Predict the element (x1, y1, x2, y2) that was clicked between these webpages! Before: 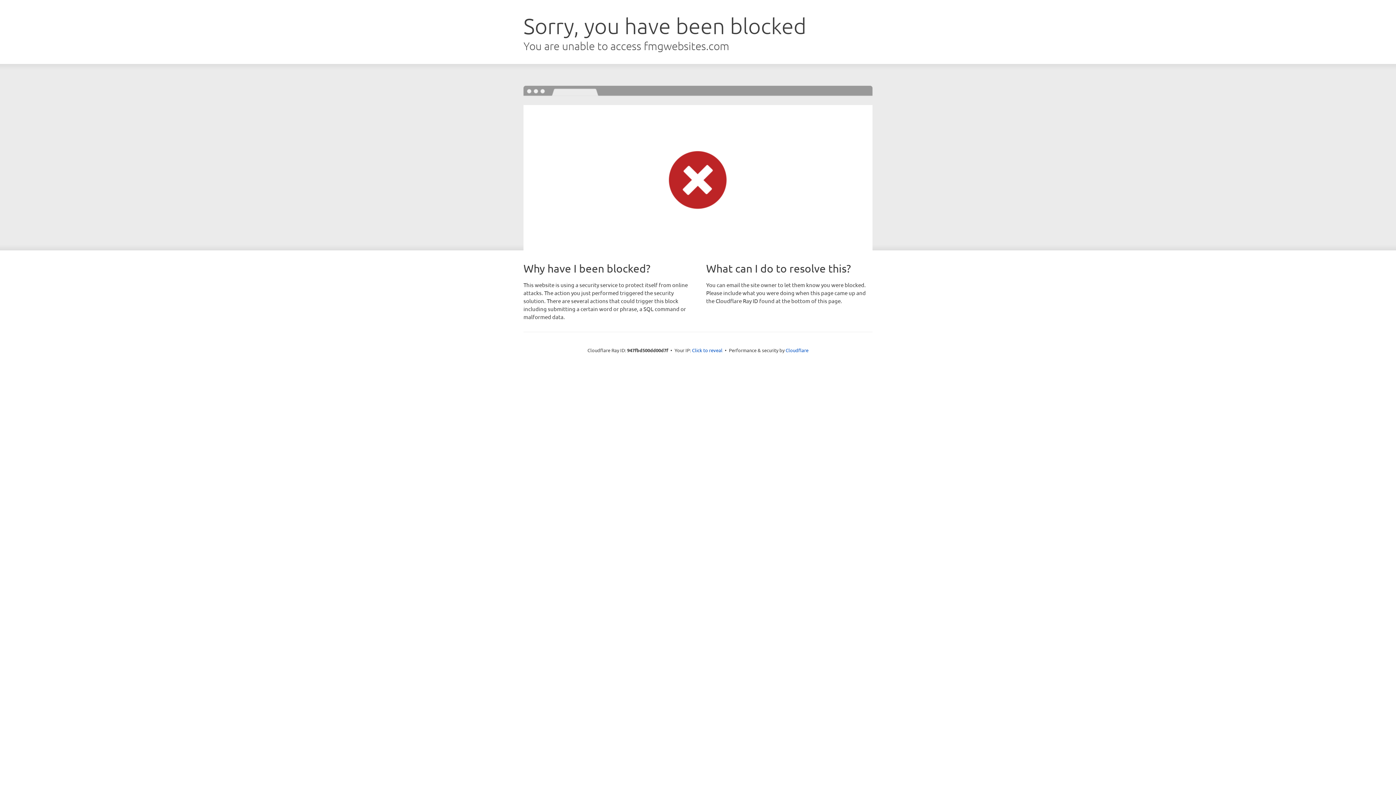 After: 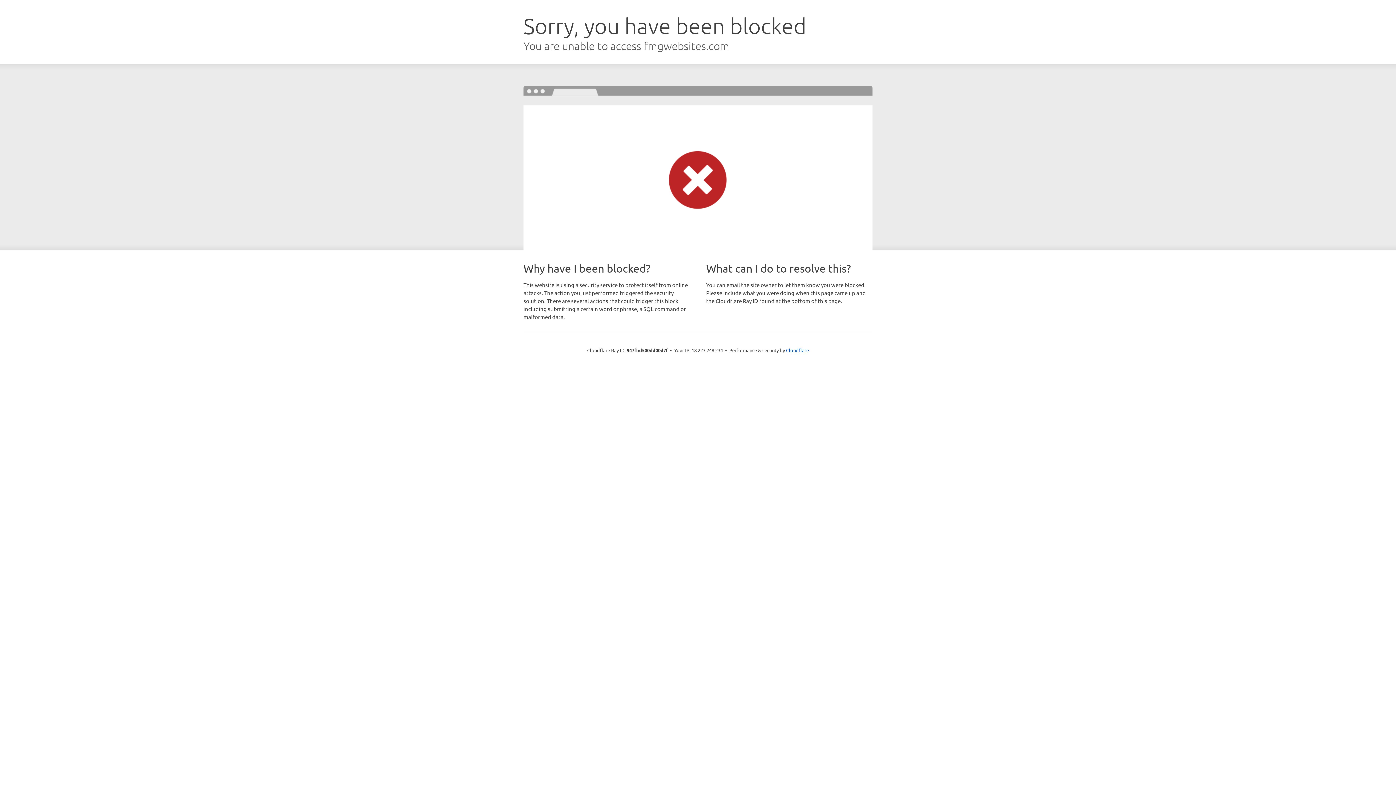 Action: bbox: (692, 346, 722, 353) label: Click to reveal